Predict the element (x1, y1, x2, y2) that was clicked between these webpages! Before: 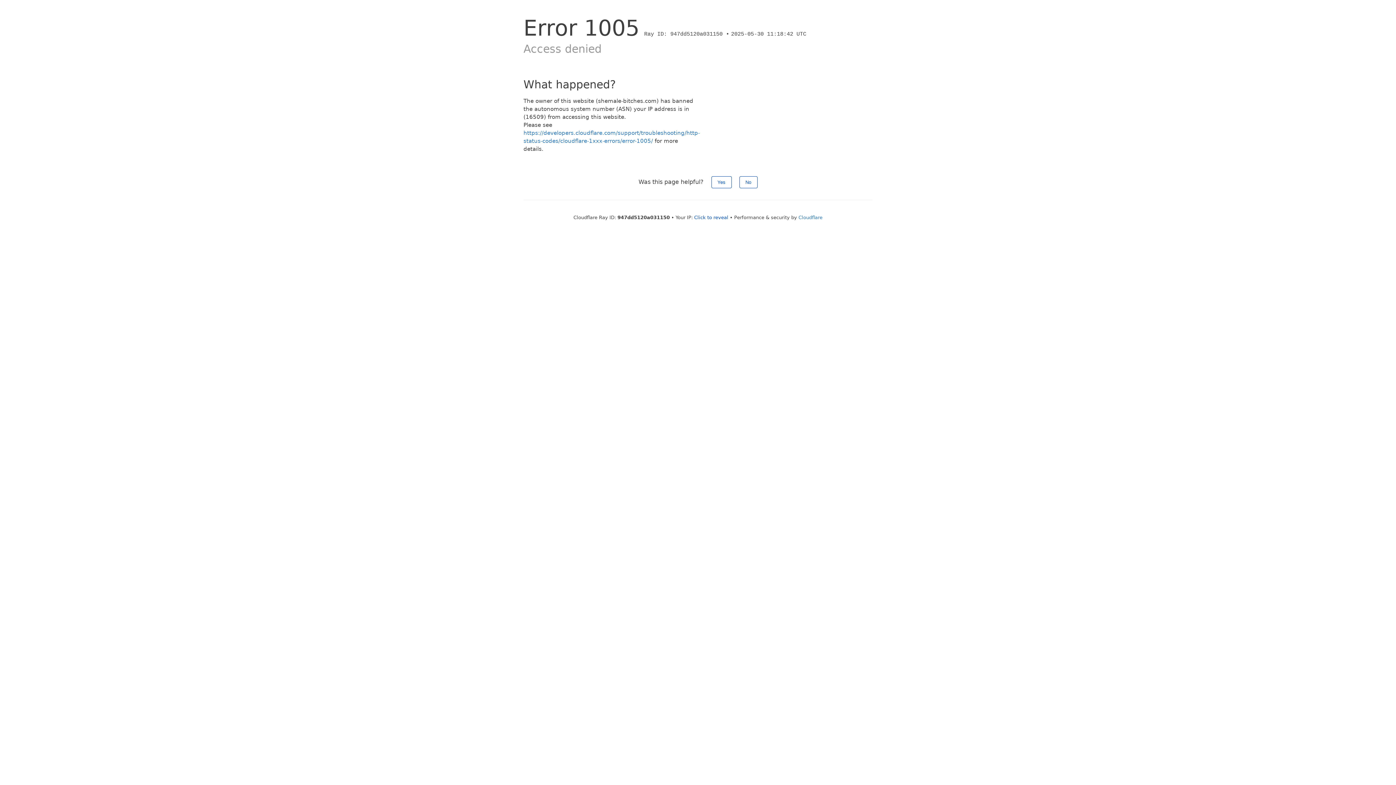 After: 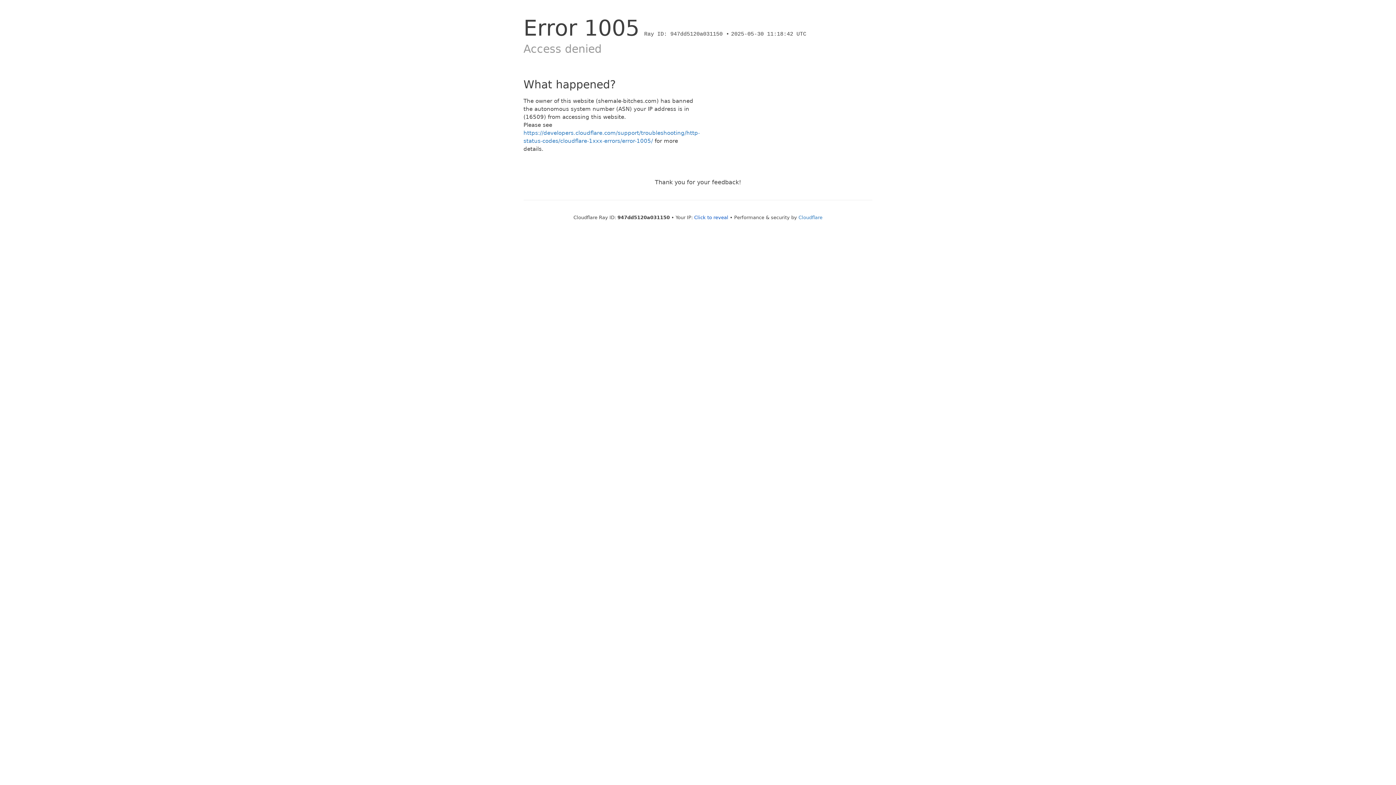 Action: bbox: (711, 176, 731, 188) label: Yes